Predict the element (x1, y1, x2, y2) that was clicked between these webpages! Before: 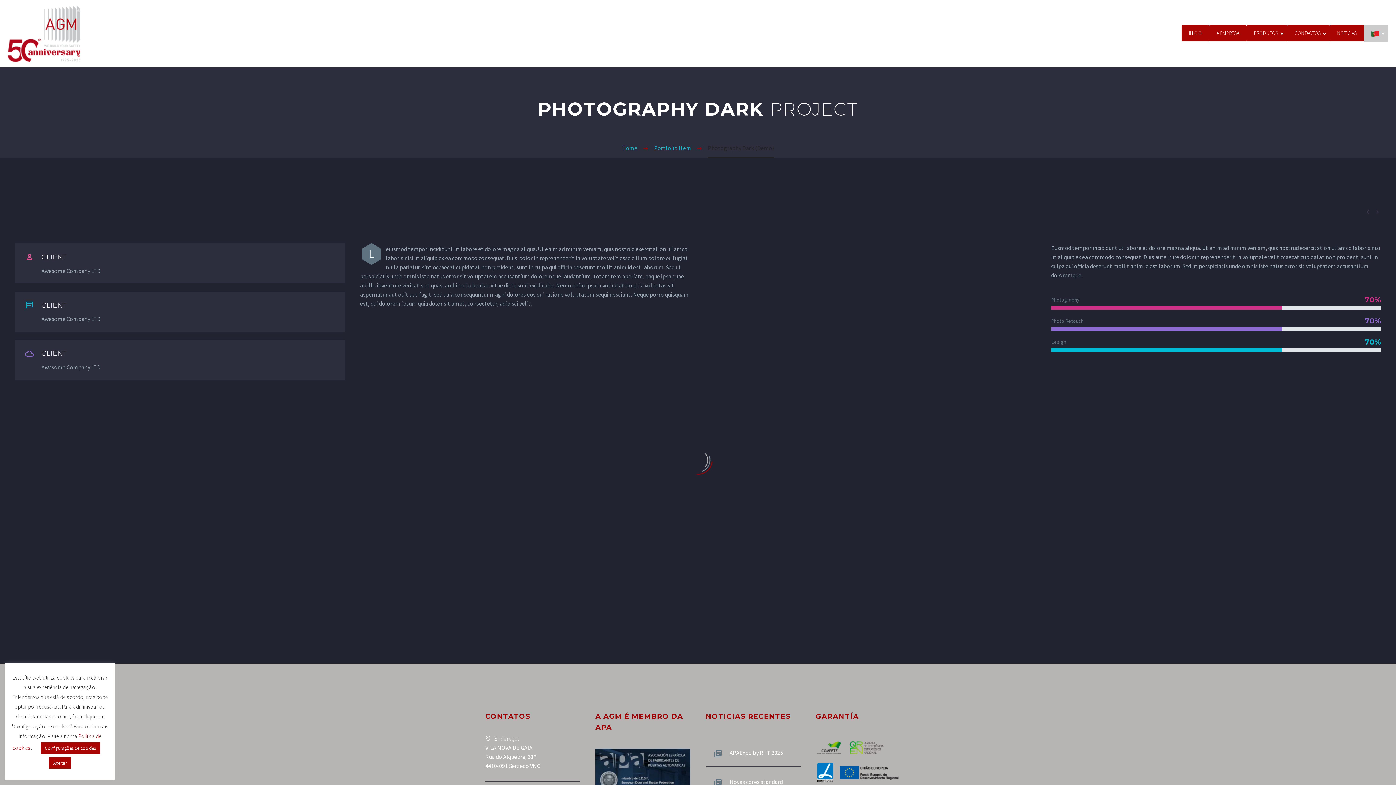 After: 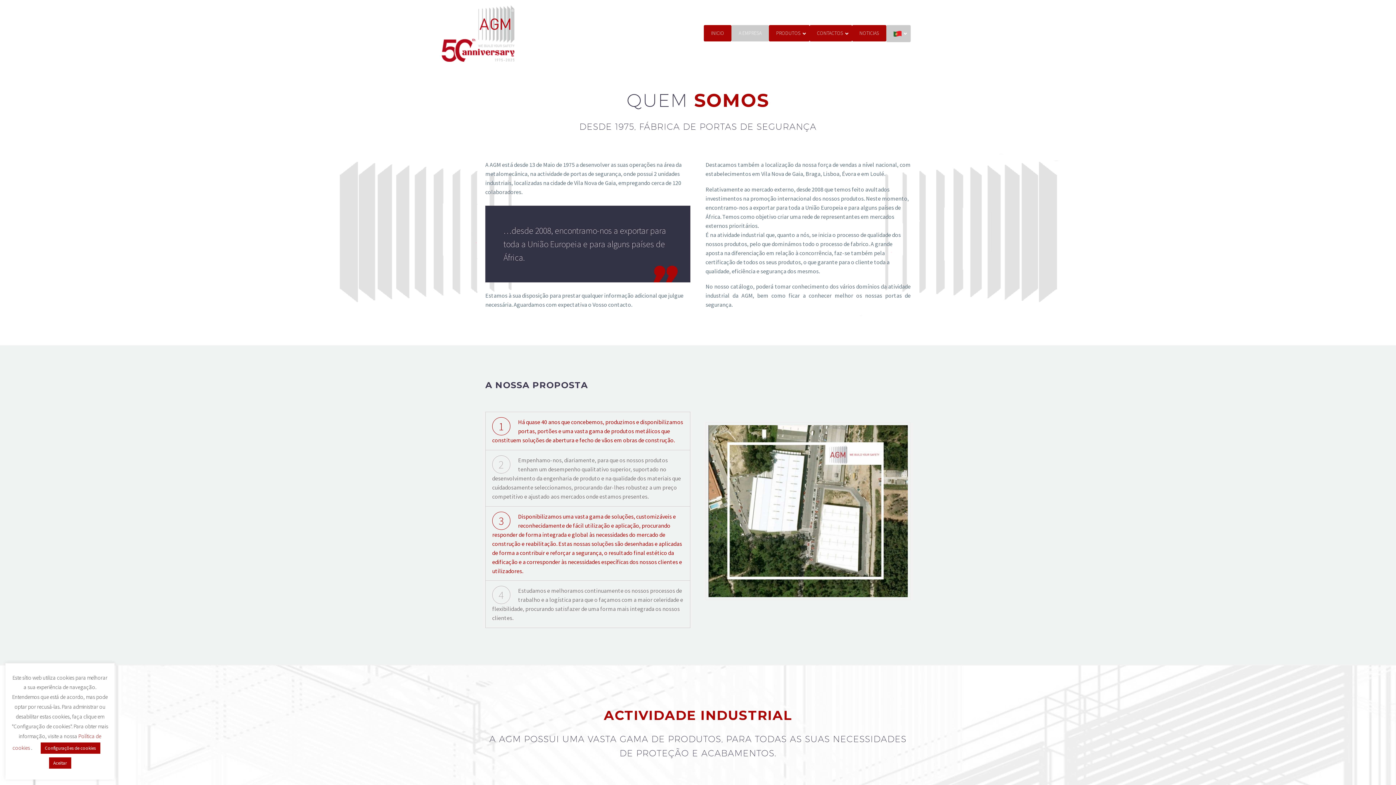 Action: label: A EMPRESA bbox: (1209, 25, 1246, 41)